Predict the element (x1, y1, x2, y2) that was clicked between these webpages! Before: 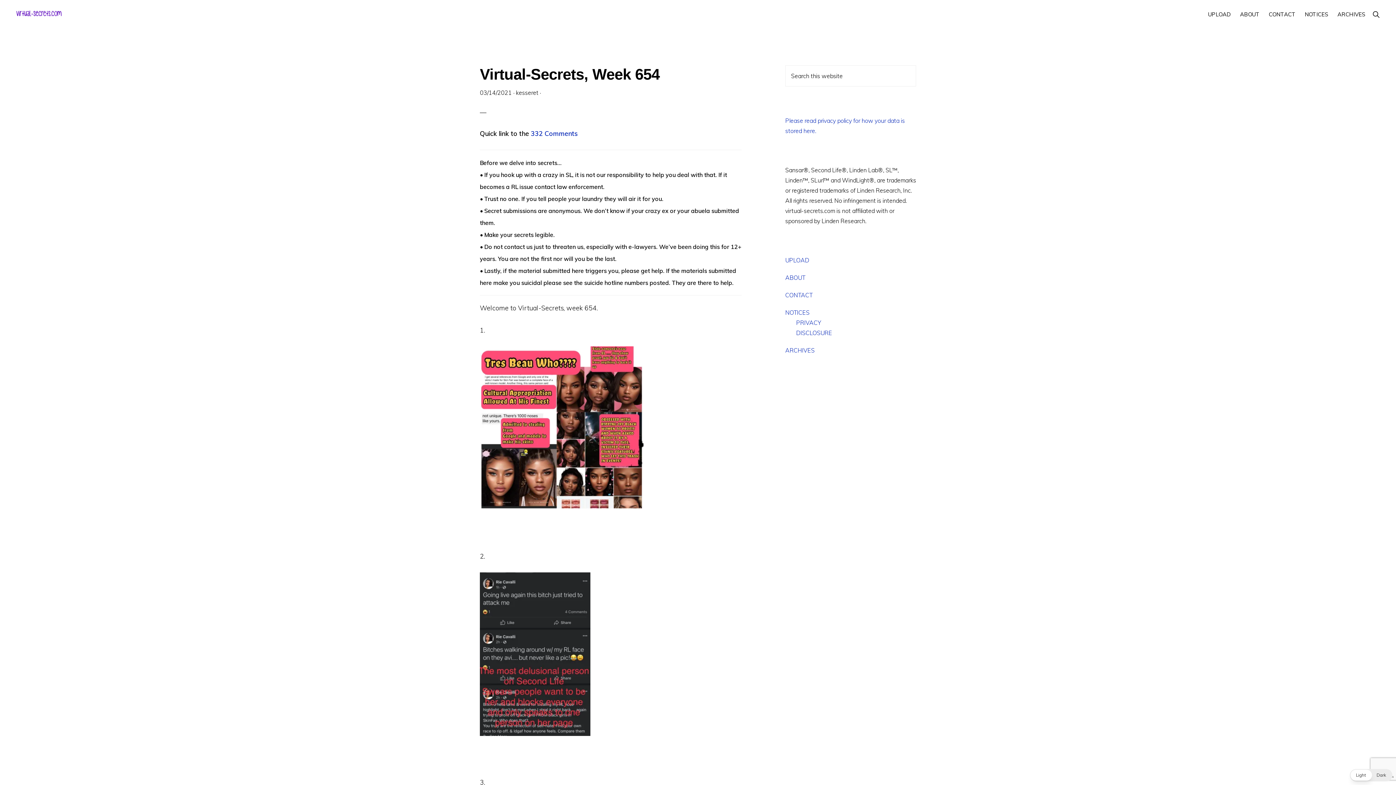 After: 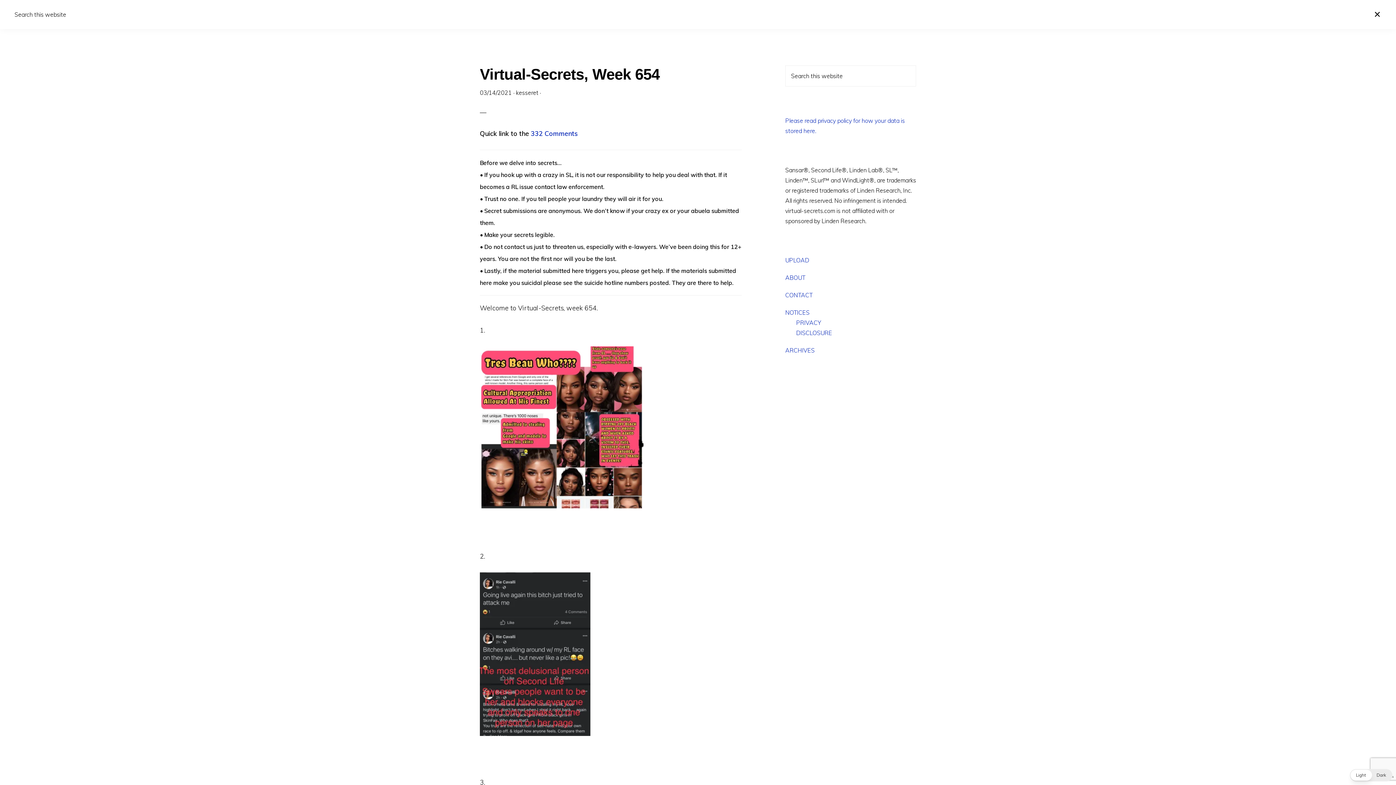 Action: label: Show Search bbox: (1371, 4, 1381, 24)